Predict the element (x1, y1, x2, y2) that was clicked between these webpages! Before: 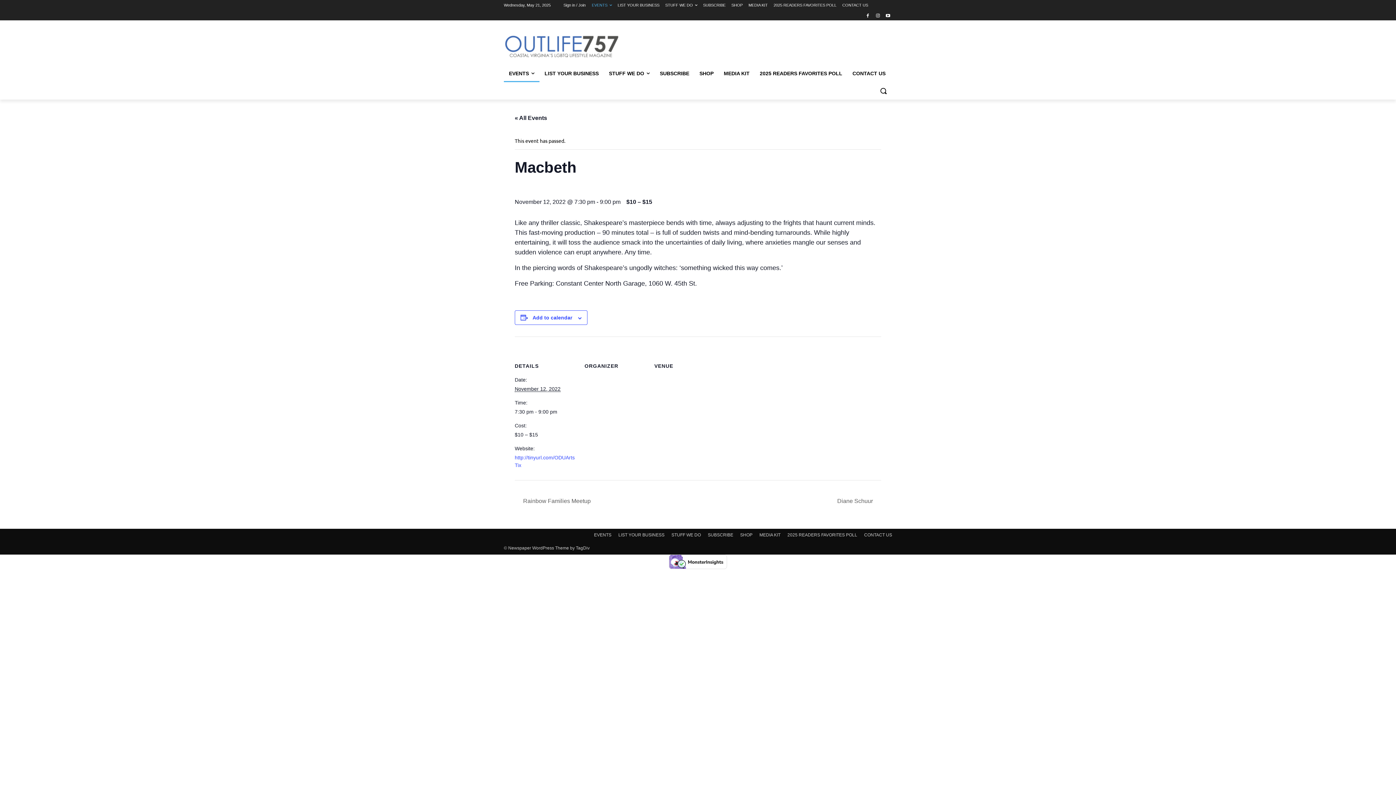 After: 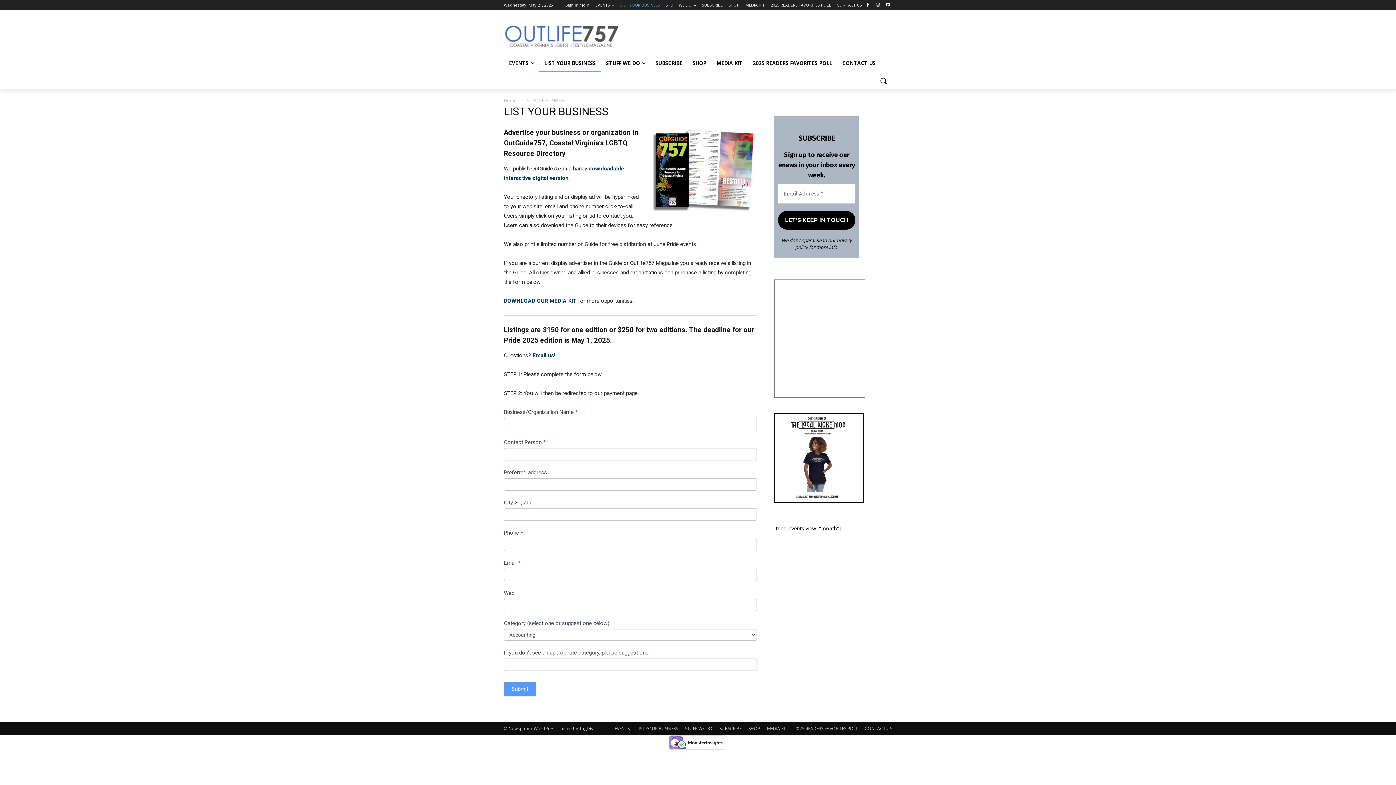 Action: bbox: (618, 532, 664, 538) label: LIST YOUR BUSINESS